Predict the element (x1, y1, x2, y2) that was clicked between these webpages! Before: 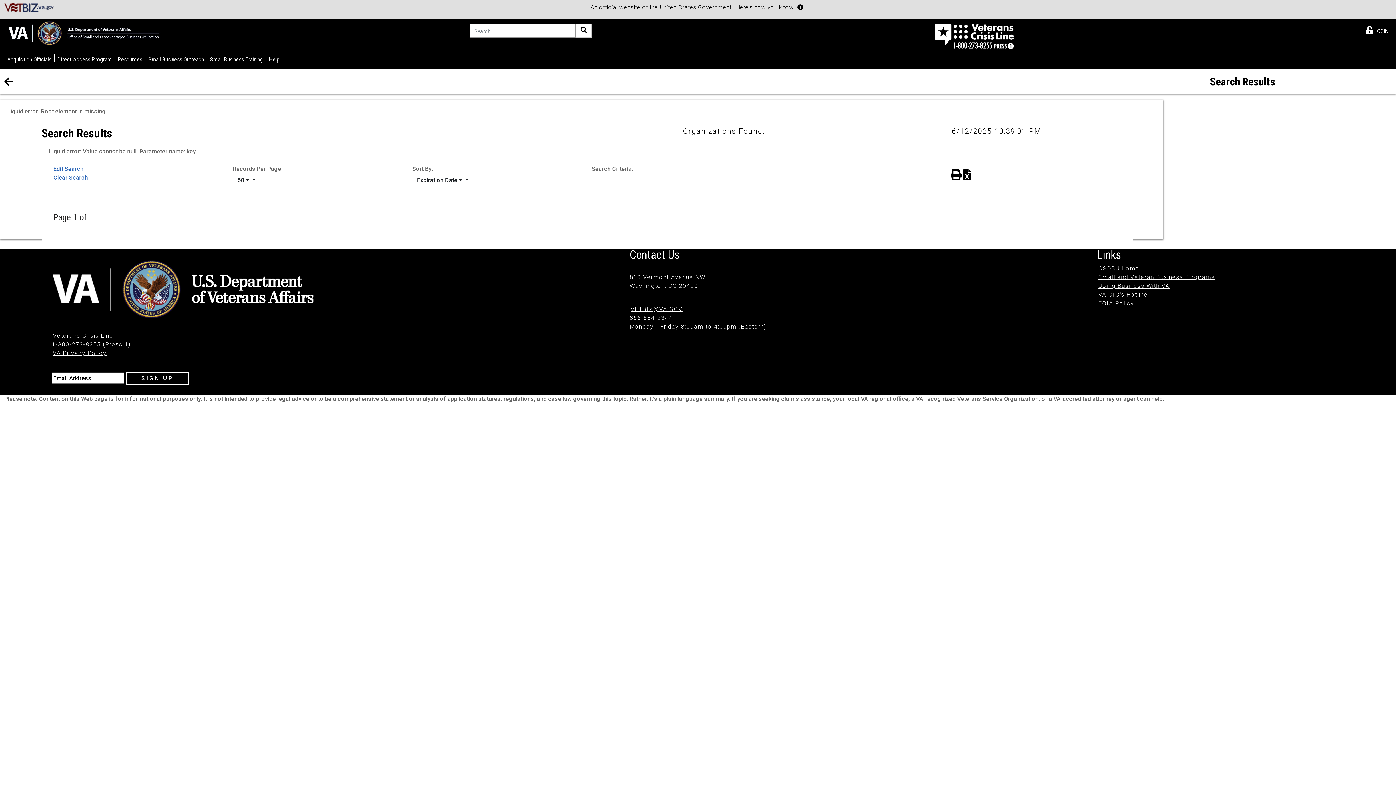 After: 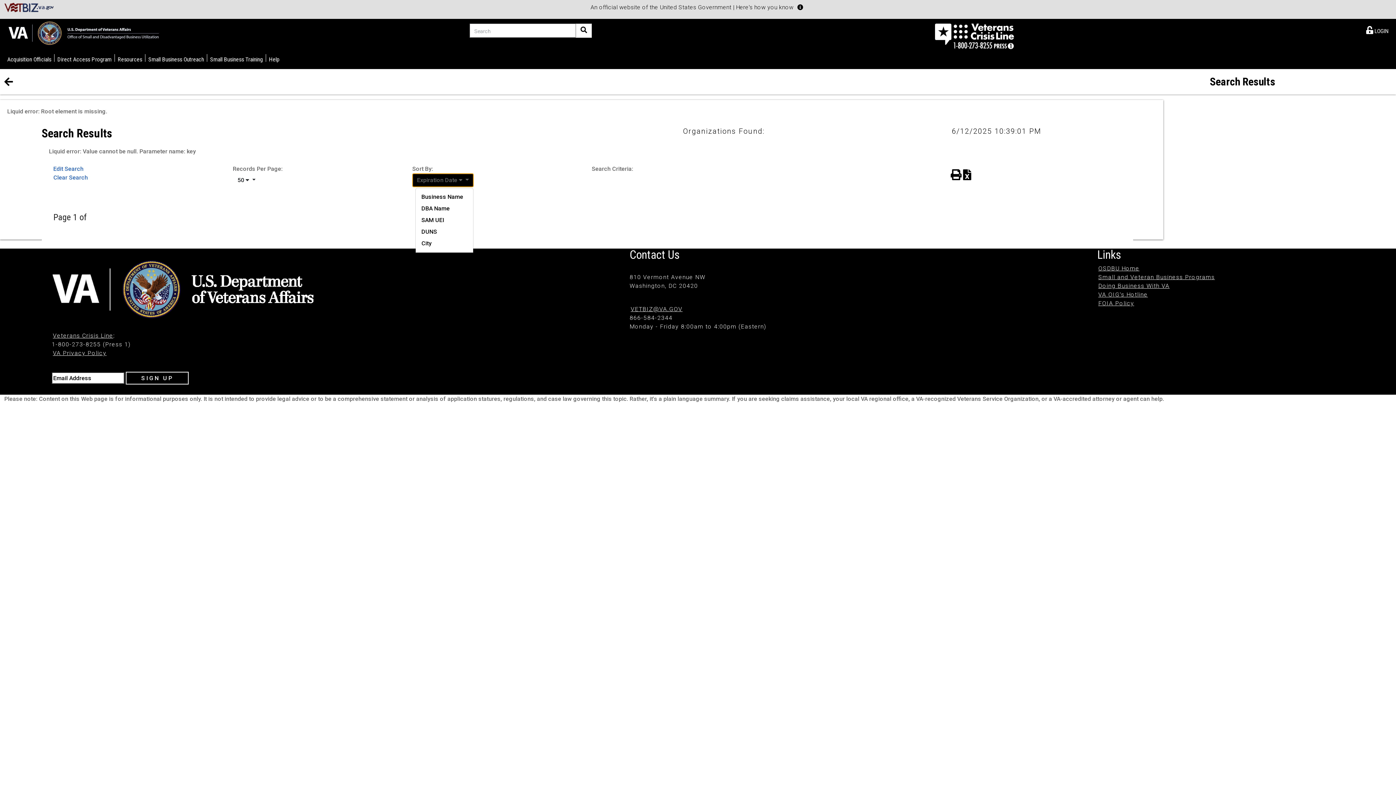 Action: bbox: (412, 173, 473, 187) label: Sort by
Expiration Date  